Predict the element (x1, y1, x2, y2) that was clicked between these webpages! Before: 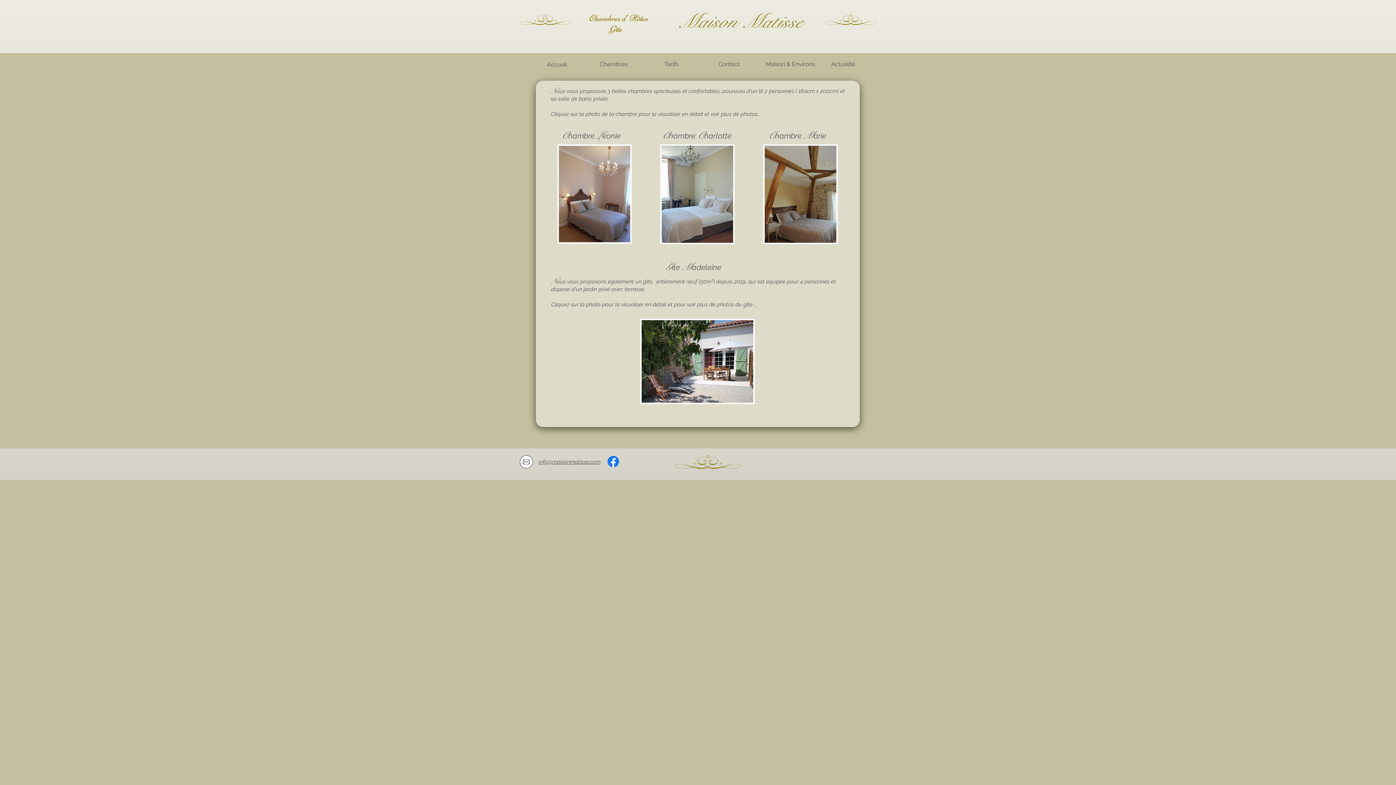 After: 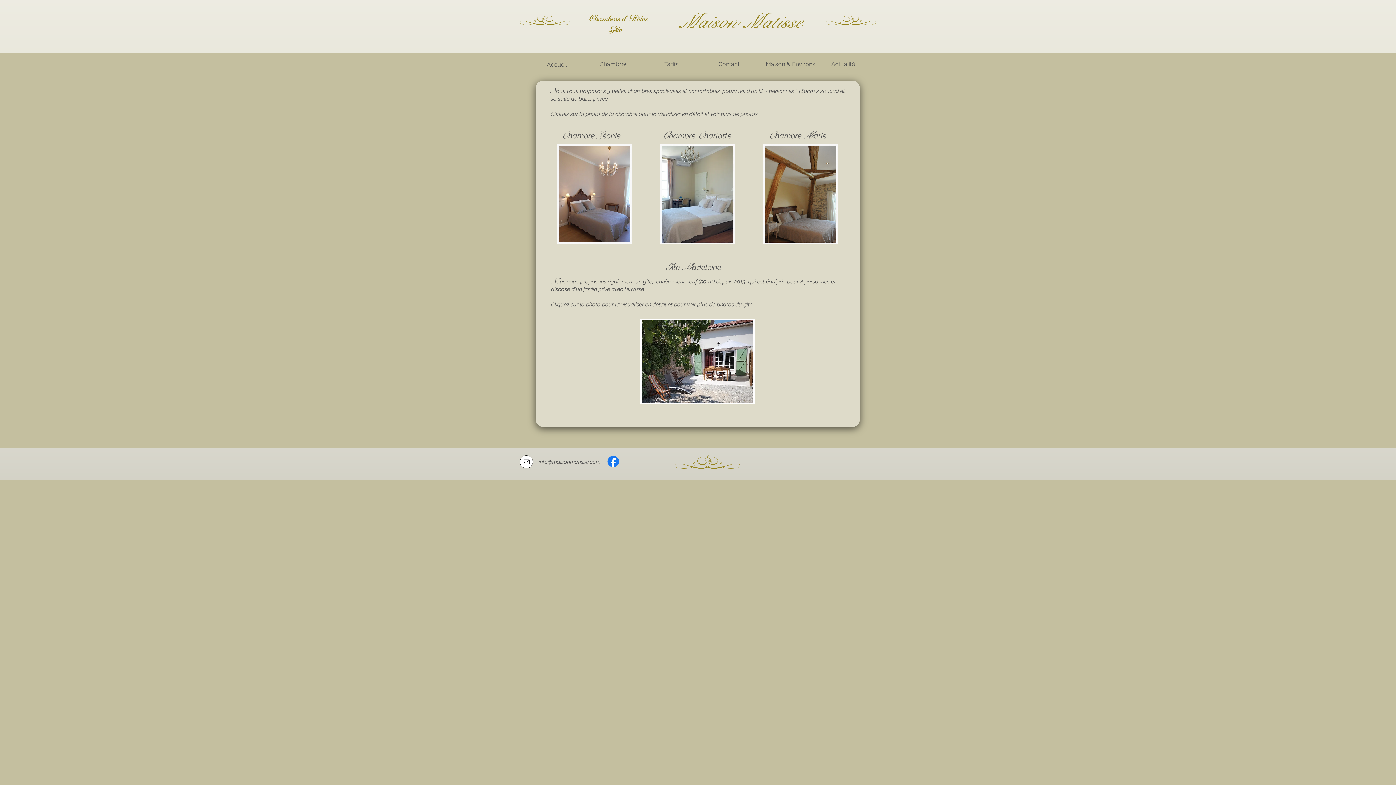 Action: label: info@maisonmatisse.com bbox: (538, 458, 600, 465)